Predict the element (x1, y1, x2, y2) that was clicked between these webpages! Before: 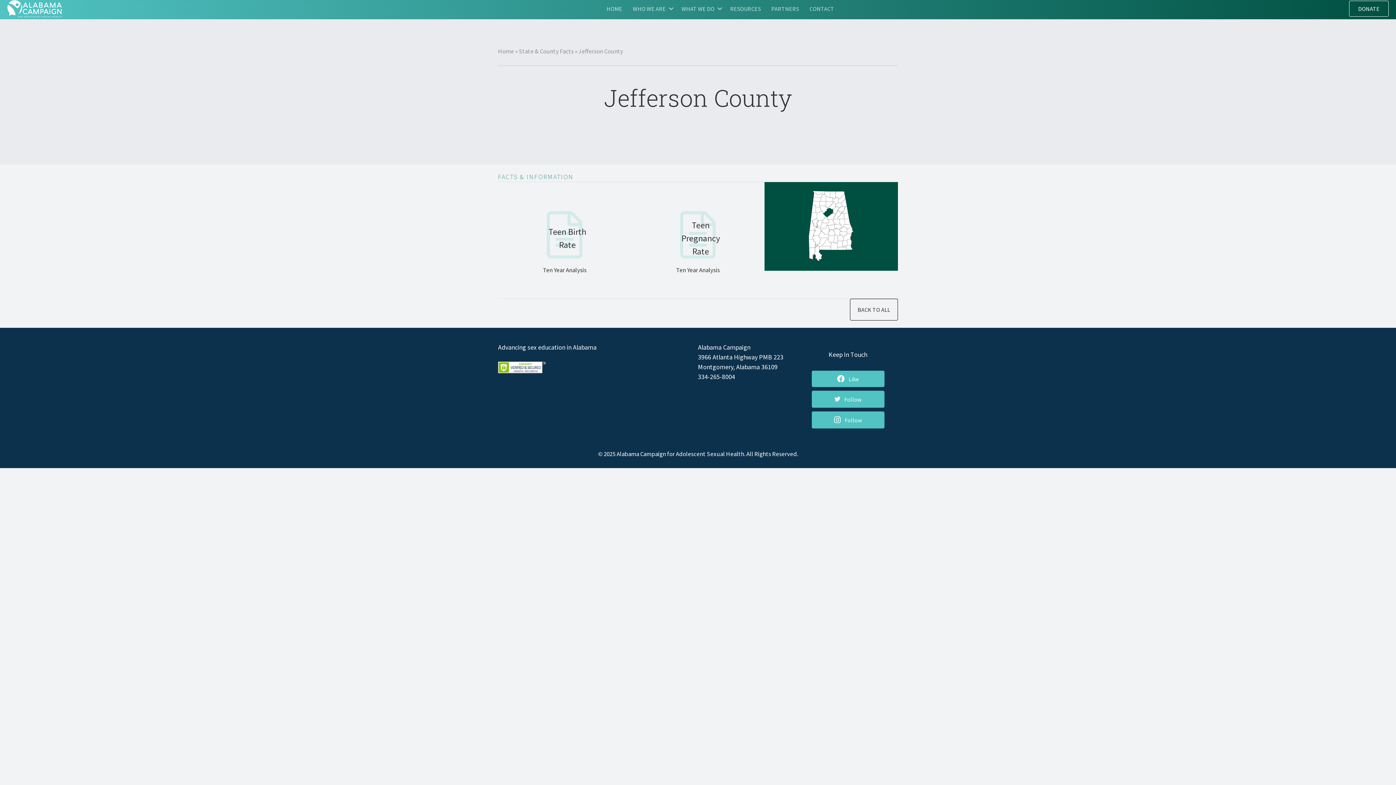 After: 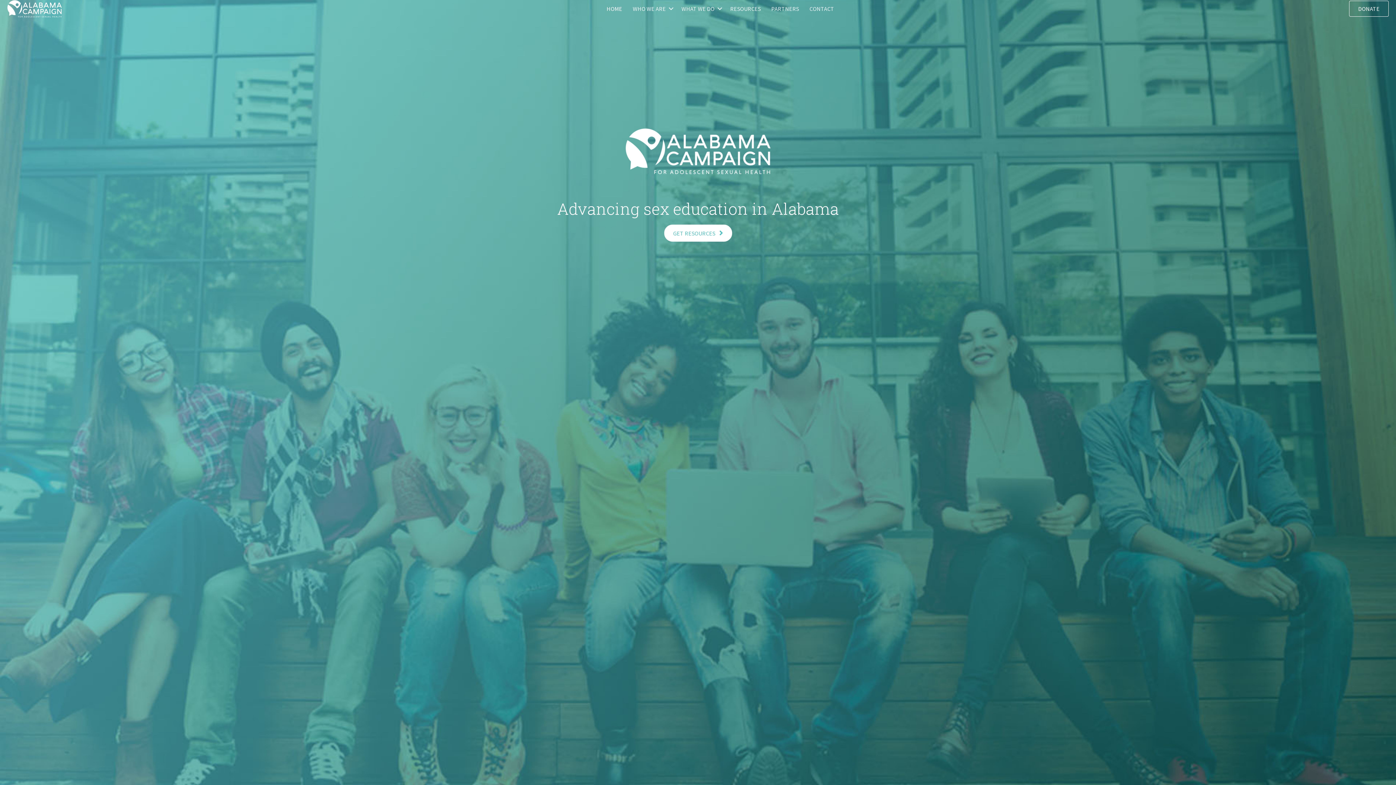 Action: label: Home bbox: (498, 47, 514, 55)